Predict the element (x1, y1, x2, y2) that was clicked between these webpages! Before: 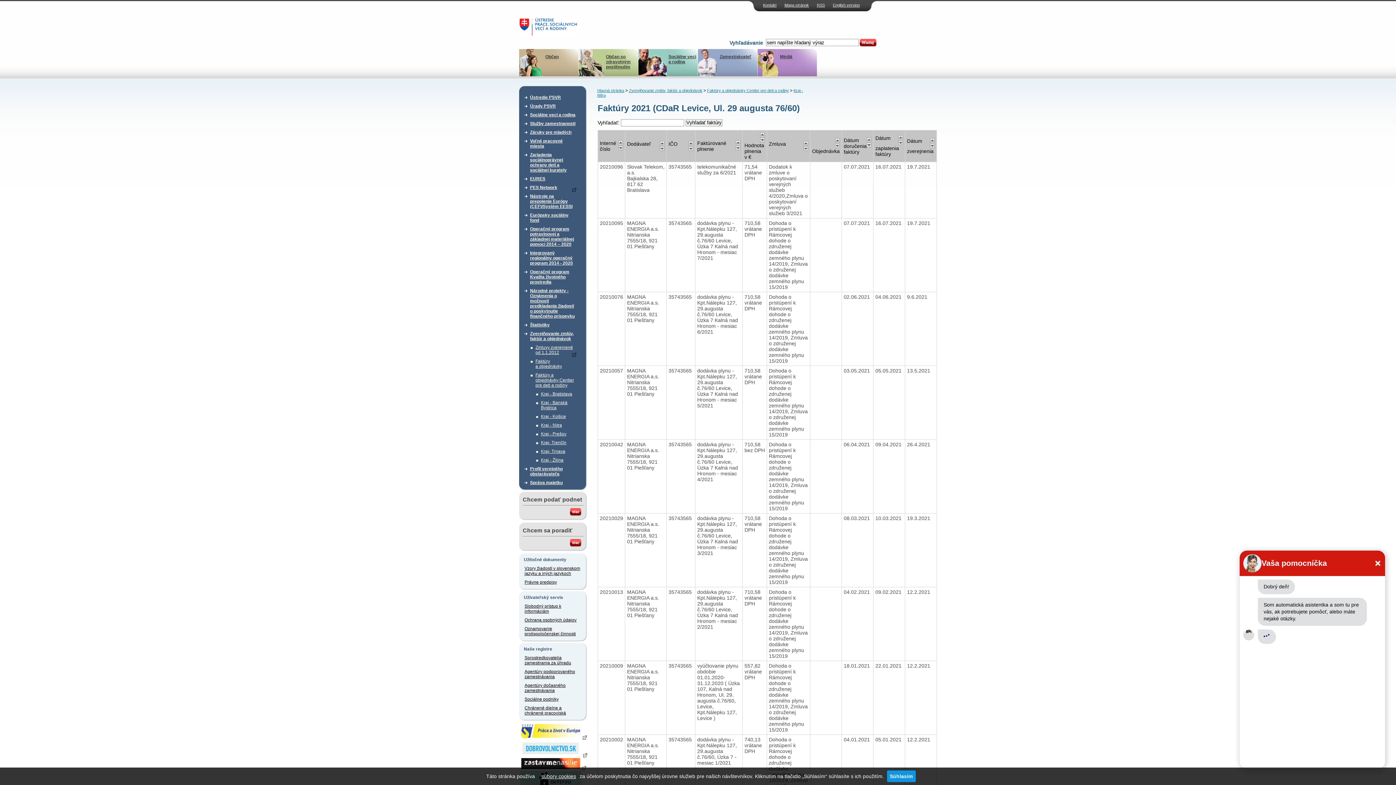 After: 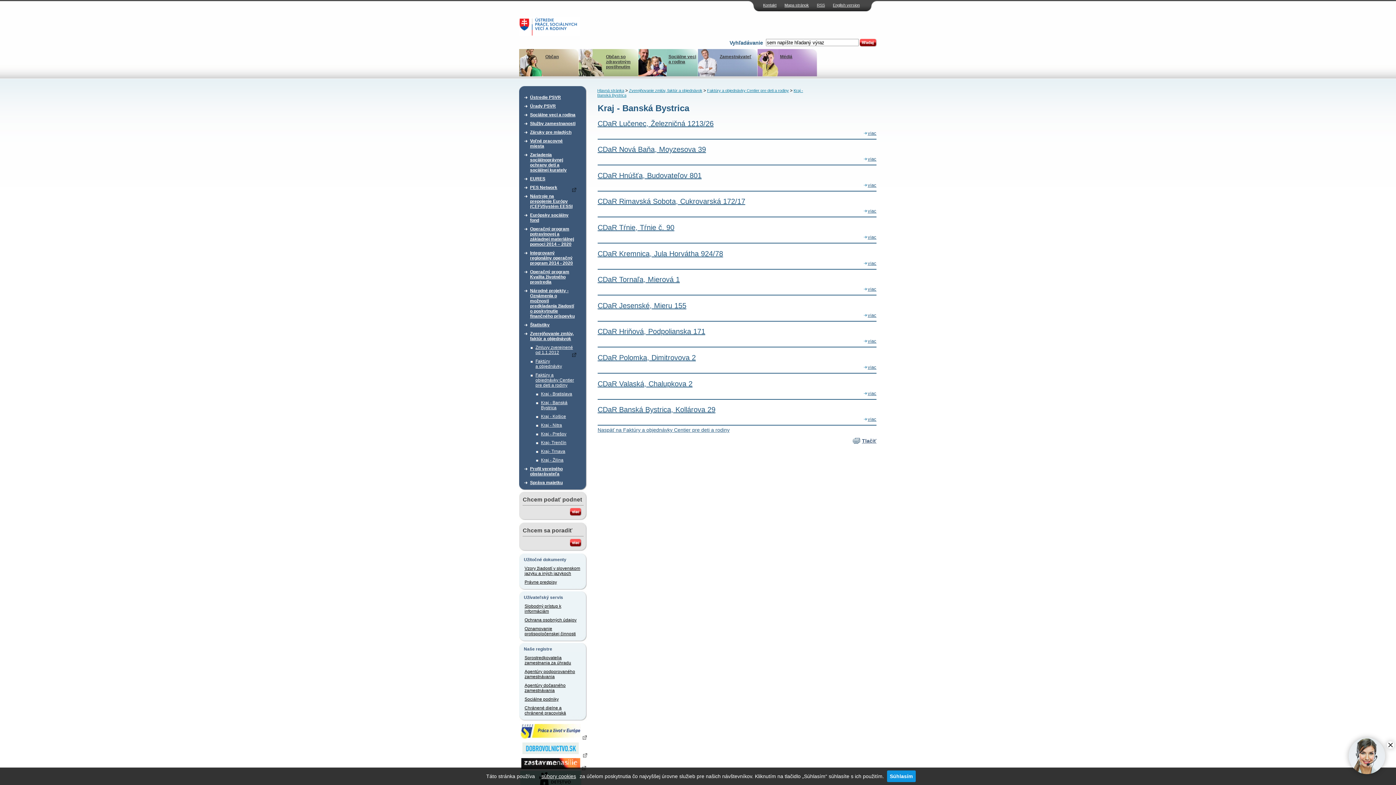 Action: bbox: (541, 398, 576, 412) label: Kraj - Banská Bystrica